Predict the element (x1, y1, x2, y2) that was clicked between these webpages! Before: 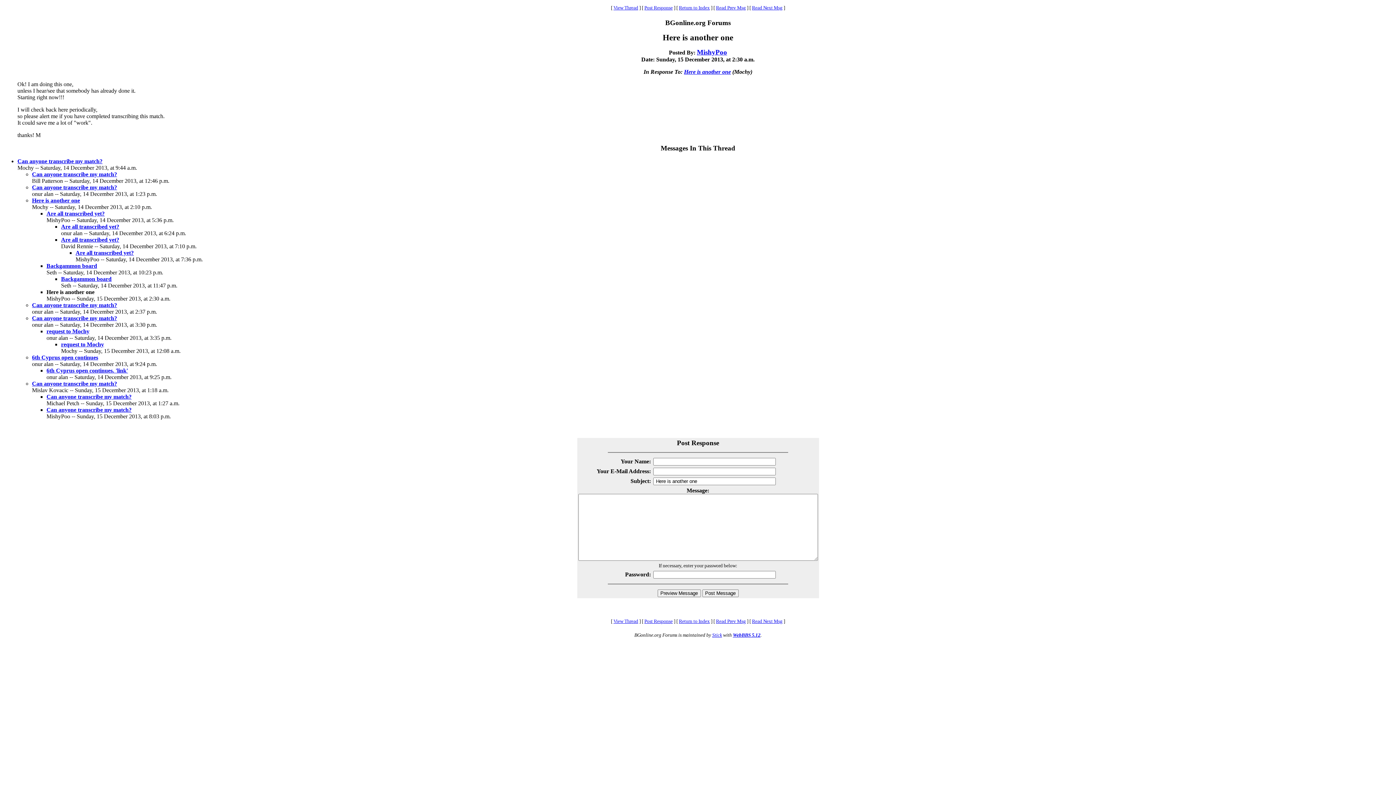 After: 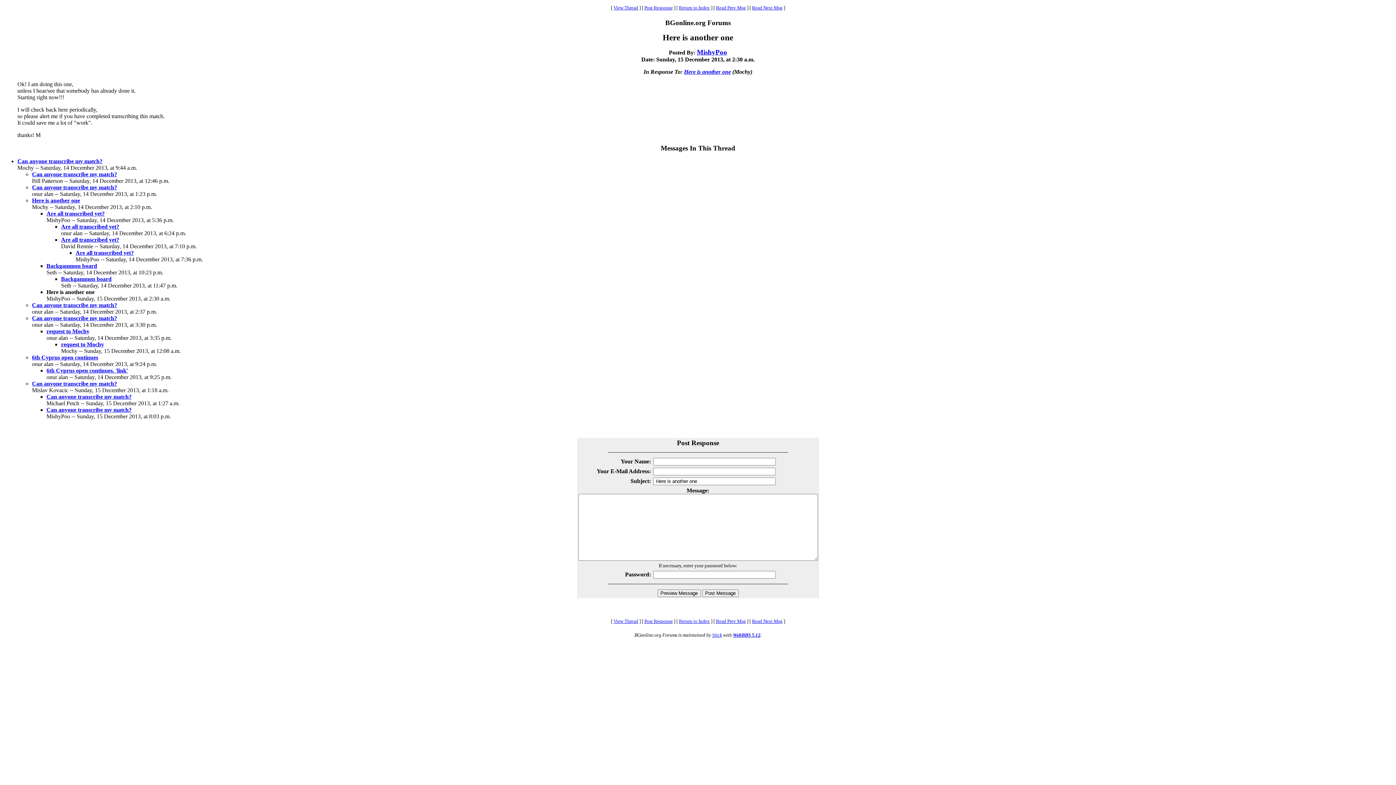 Action: label: Post Response bbox: (644, 618, 672, 624)